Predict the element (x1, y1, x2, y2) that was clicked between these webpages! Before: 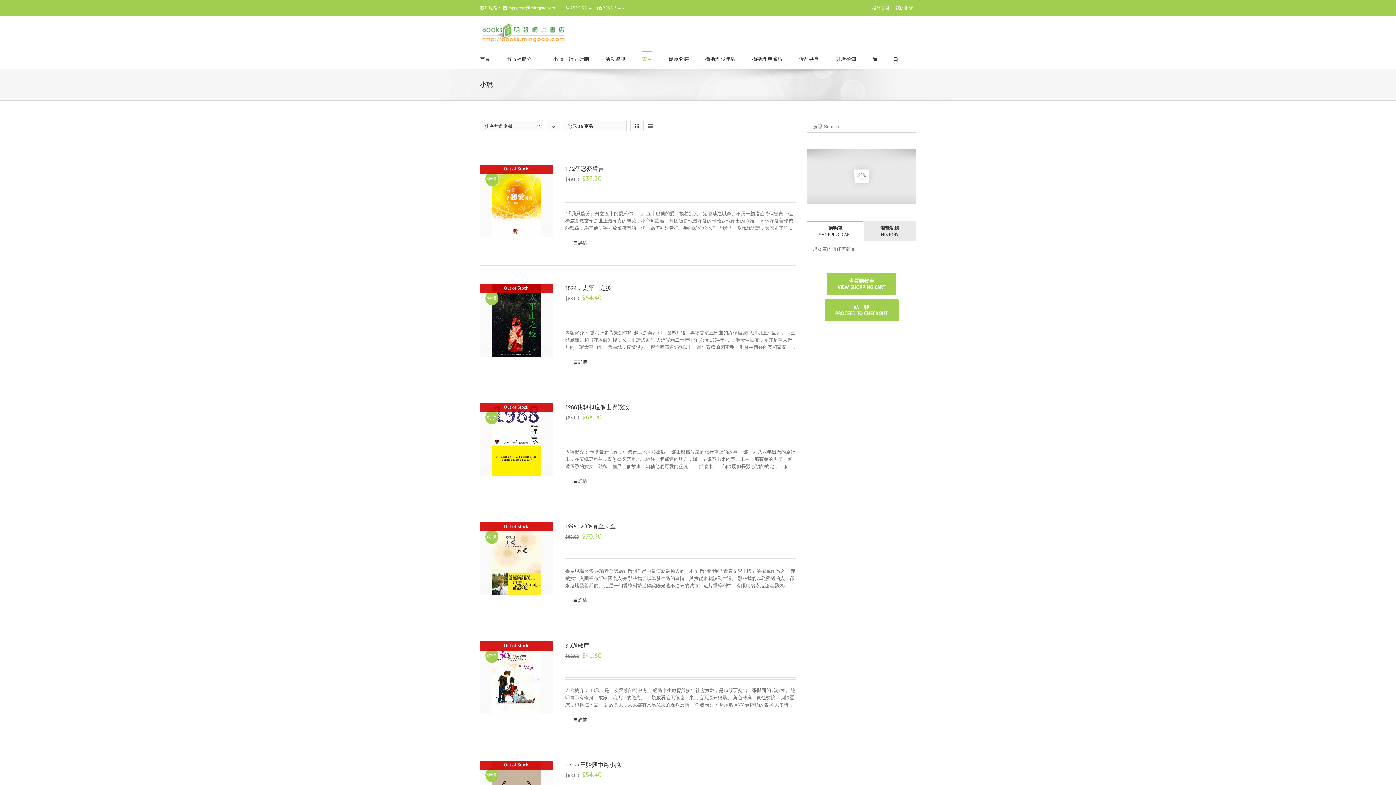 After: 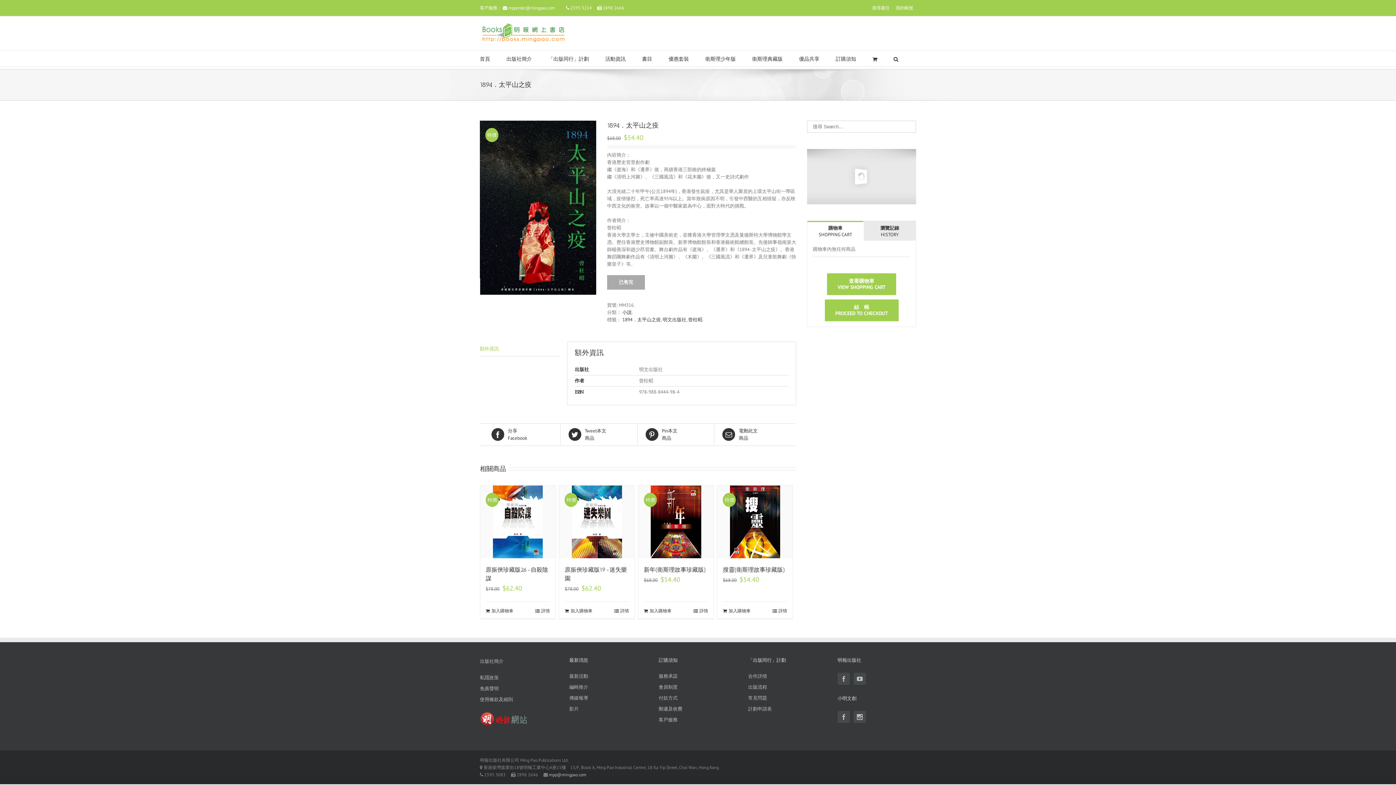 Action: bbox: (480, 284, 552, 356) label: 特價
Out of Stock